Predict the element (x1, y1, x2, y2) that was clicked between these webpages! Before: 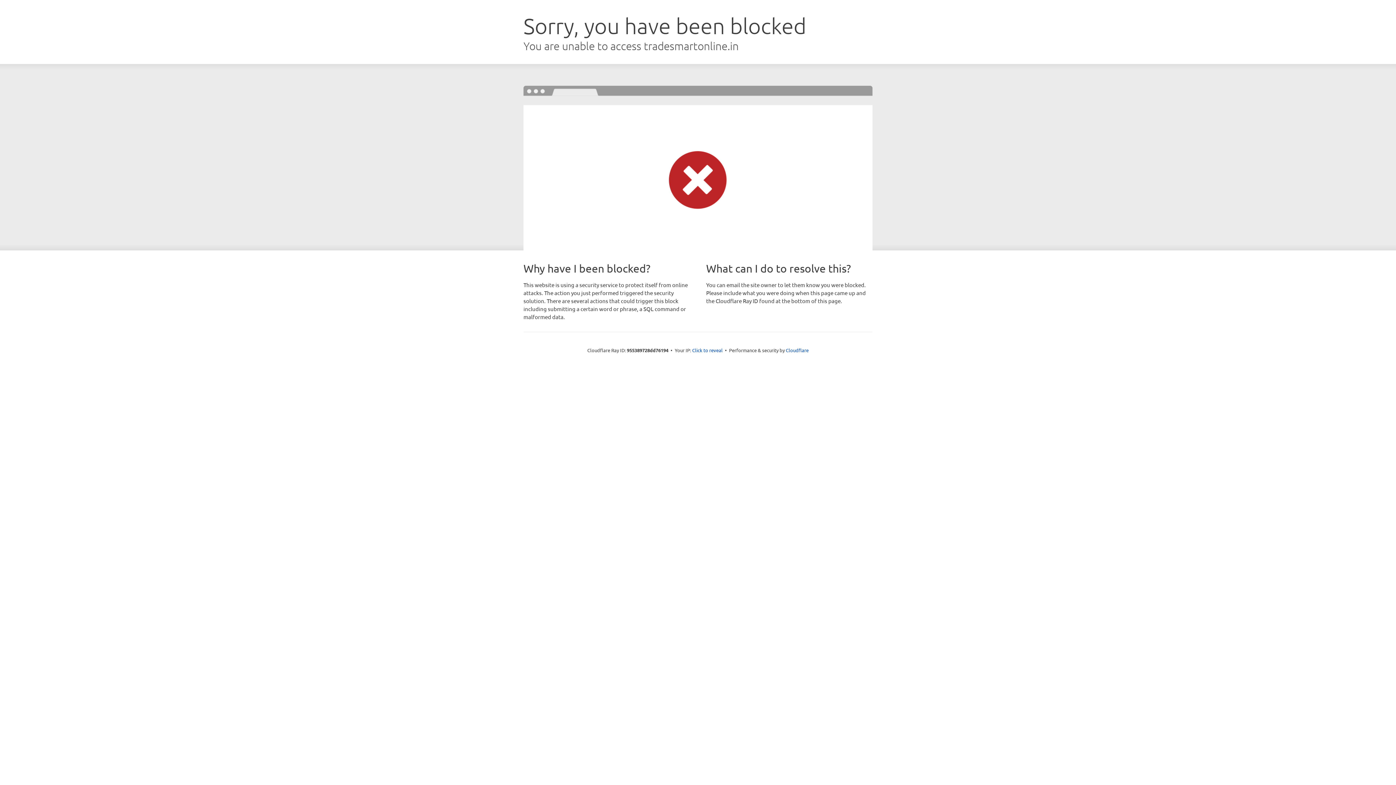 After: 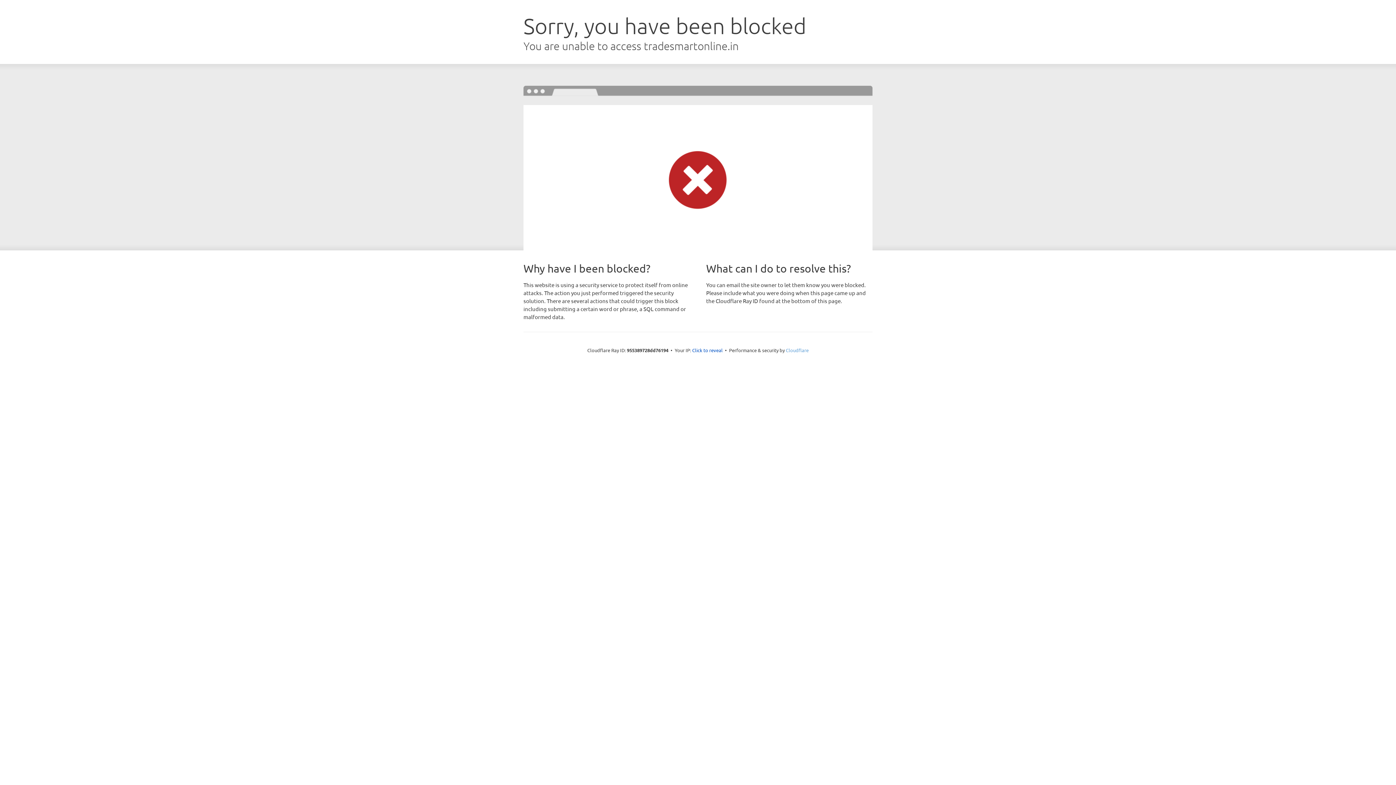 Action: bbox: (786, 347, 808, 353) label: Cloudflare